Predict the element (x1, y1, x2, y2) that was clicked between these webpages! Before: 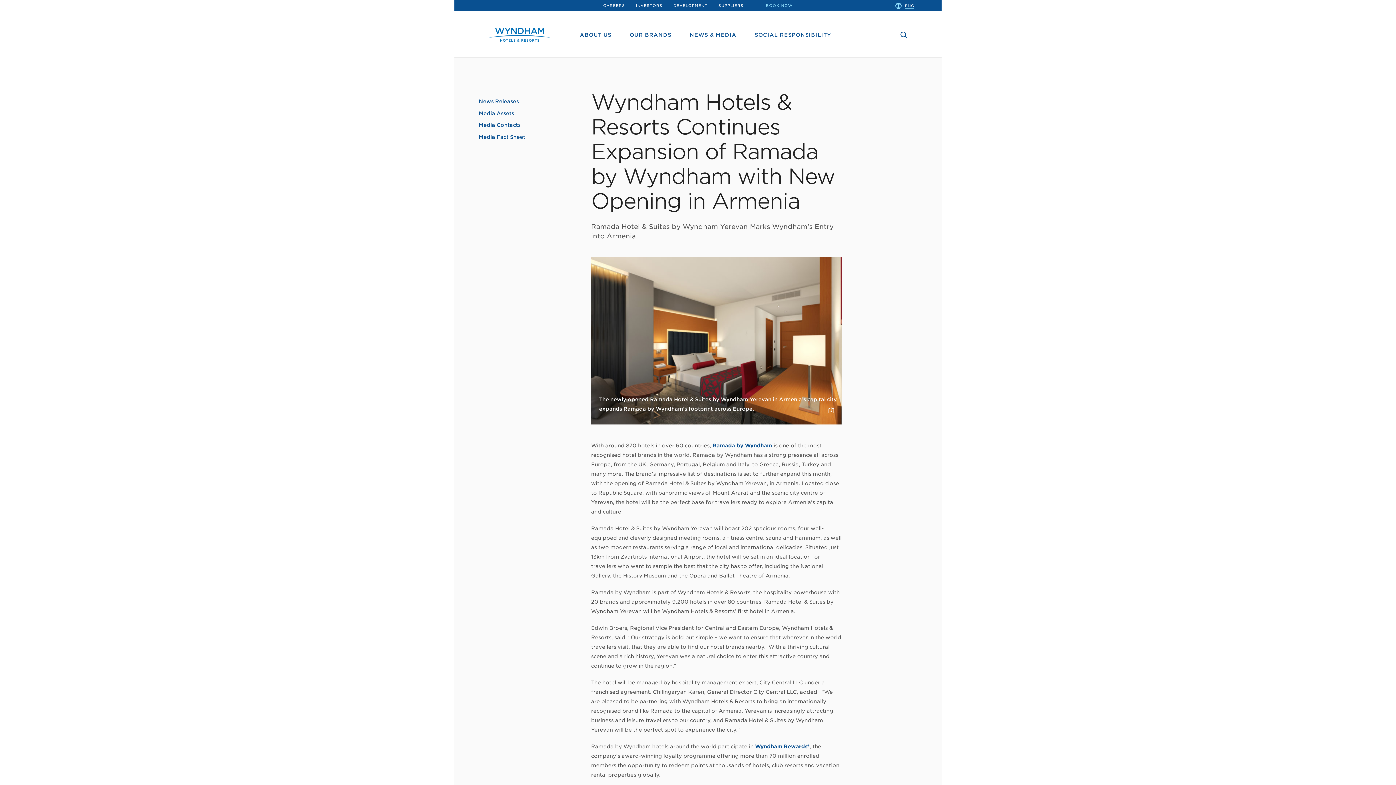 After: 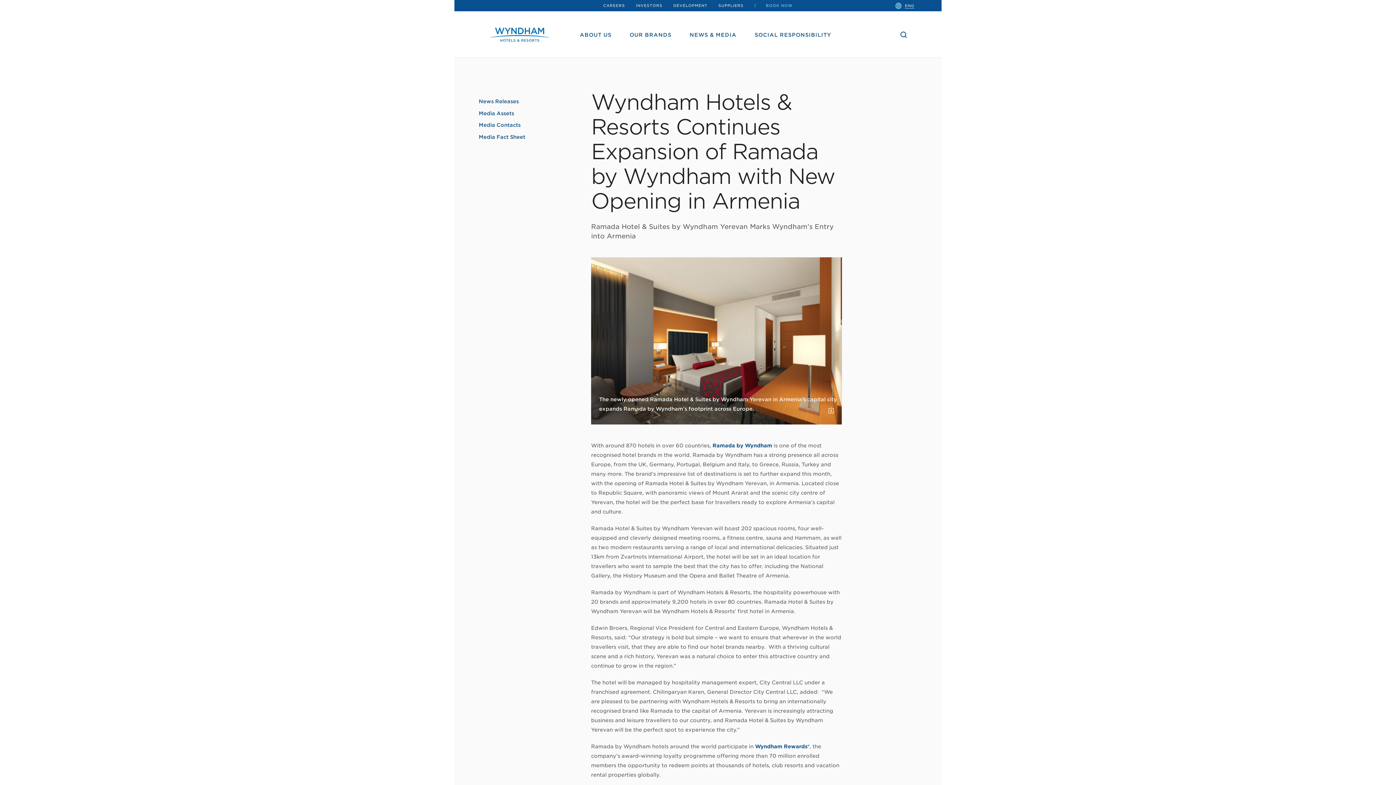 Action: bbox: (636, 3, 662, 7) label: INVESTORS